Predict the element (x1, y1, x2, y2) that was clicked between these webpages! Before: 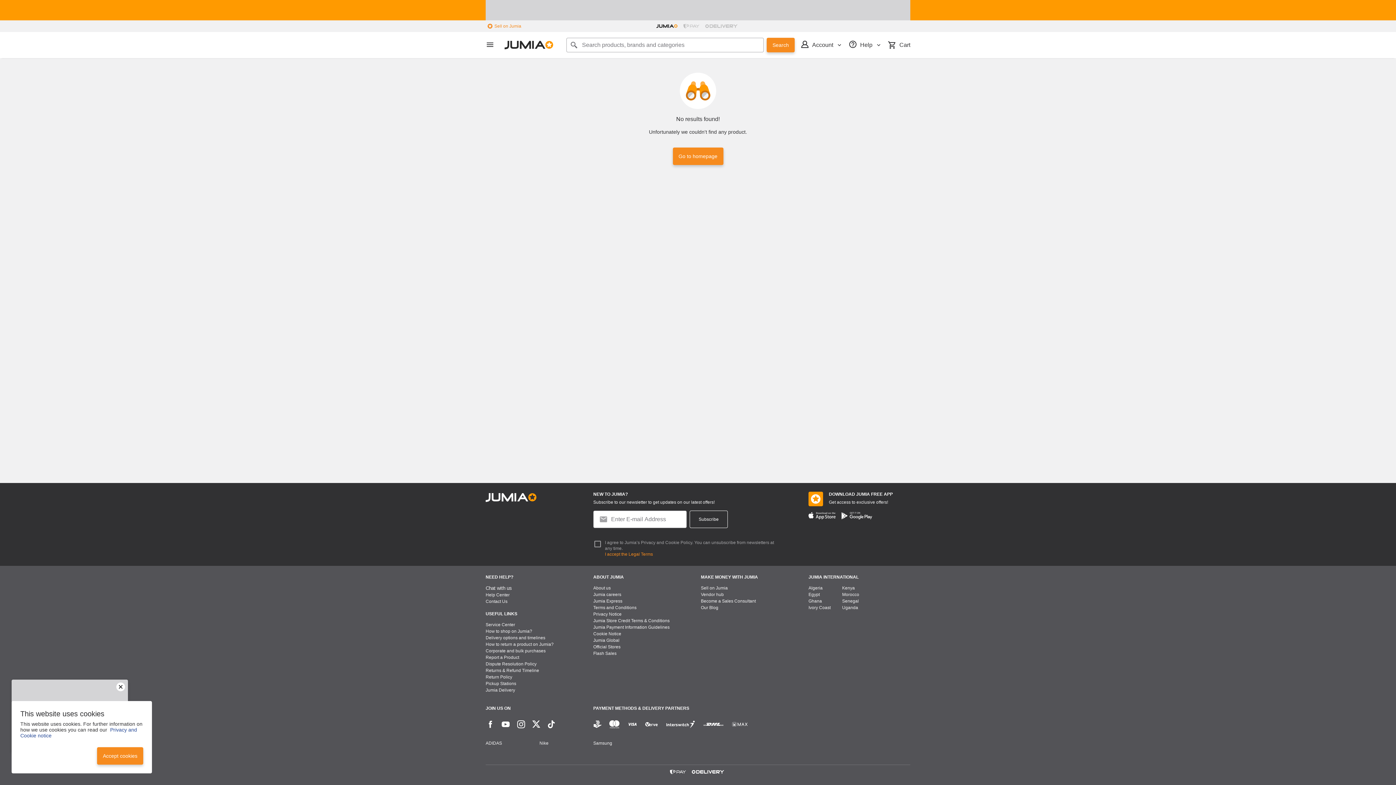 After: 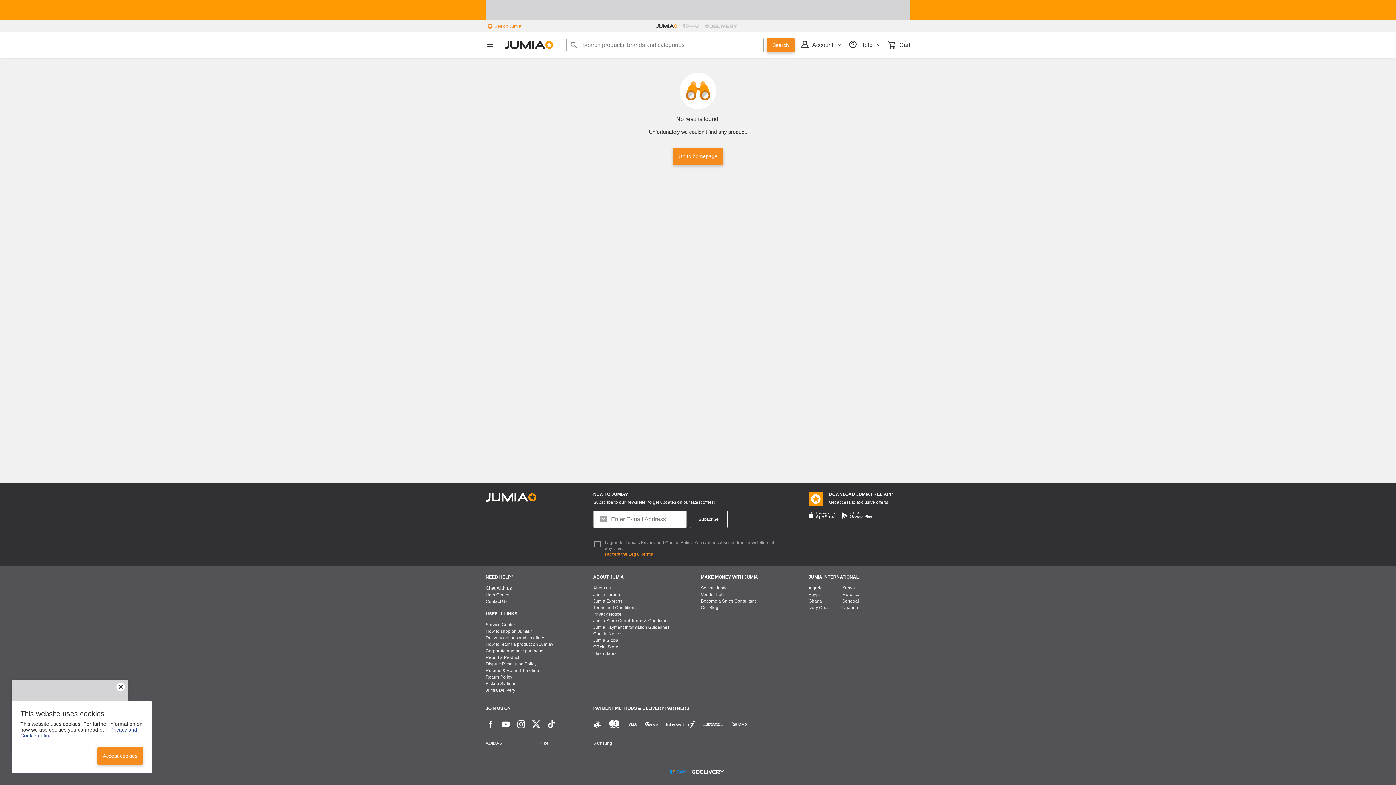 Action: bbox: (667, 768, 688, 776)